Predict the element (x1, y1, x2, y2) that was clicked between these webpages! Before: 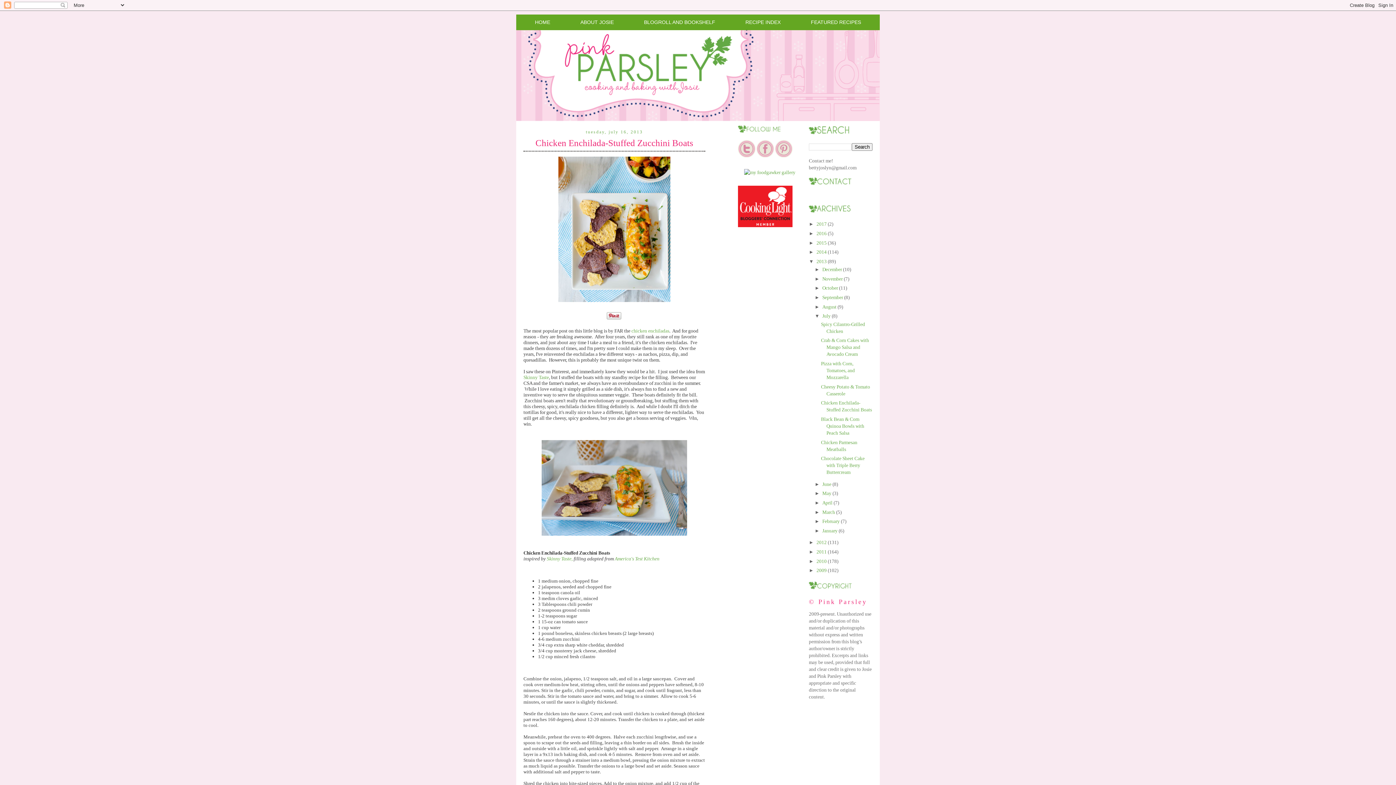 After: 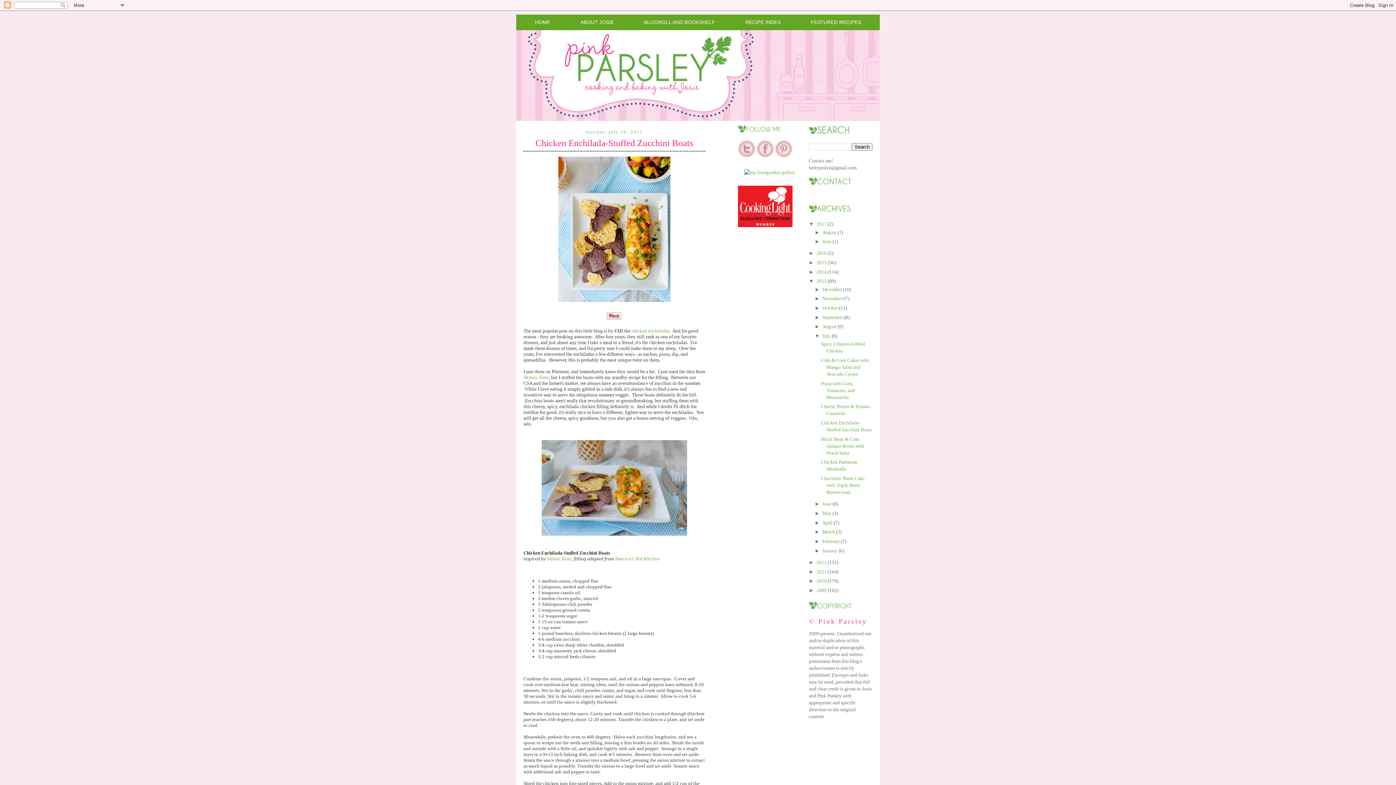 Action: label: ►   bbox: (809, 221, 816, 226)